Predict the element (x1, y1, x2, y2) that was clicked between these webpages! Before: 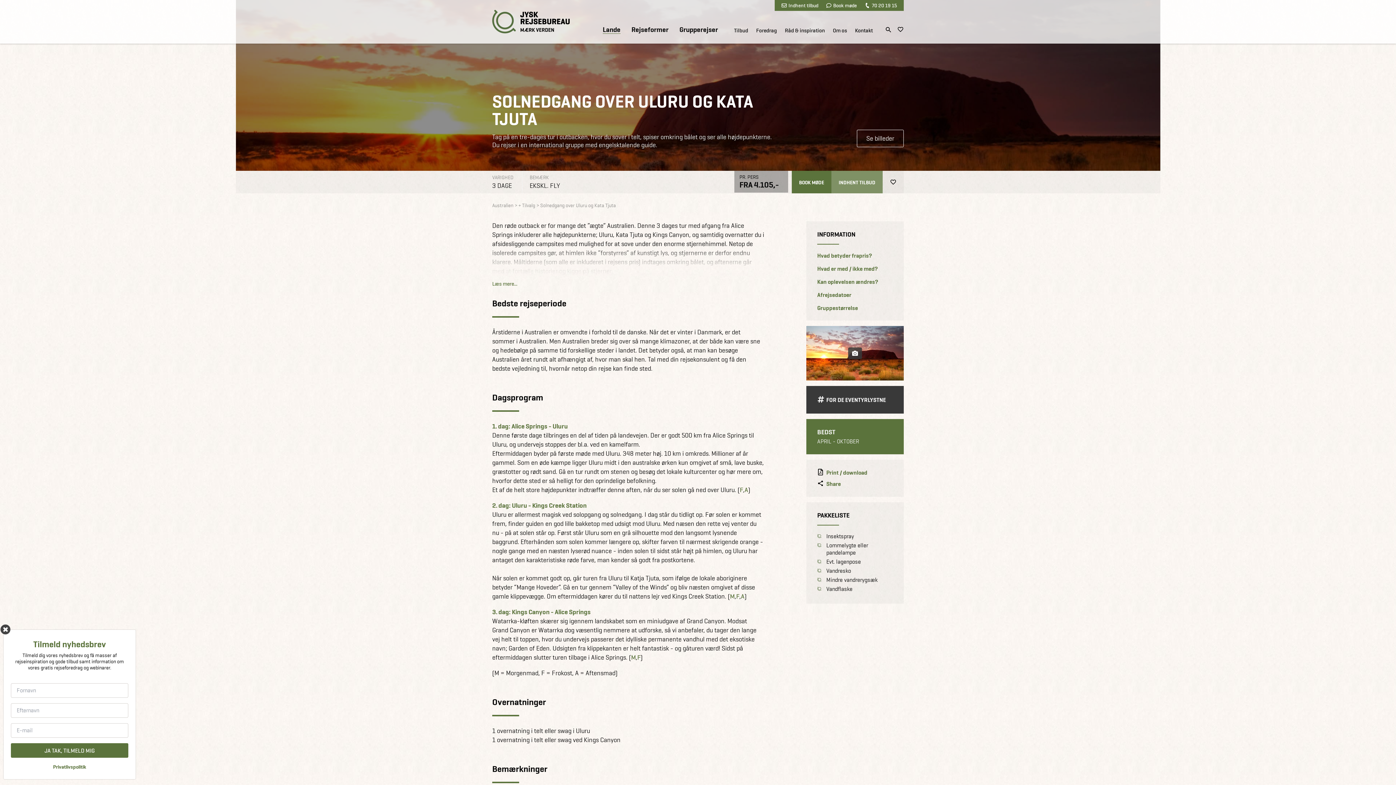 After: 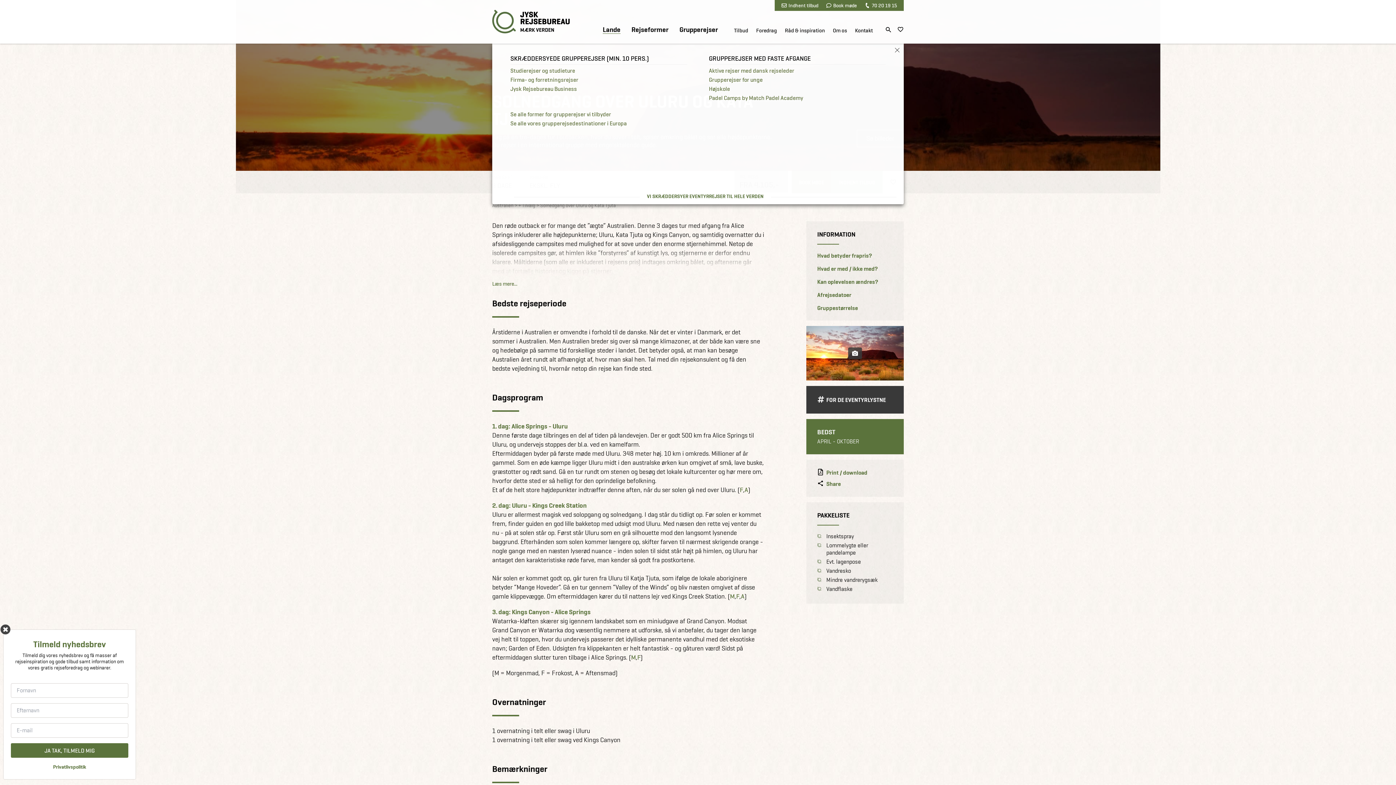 Action: label: Grupperejser bbox: (679, 25, 718, 33)